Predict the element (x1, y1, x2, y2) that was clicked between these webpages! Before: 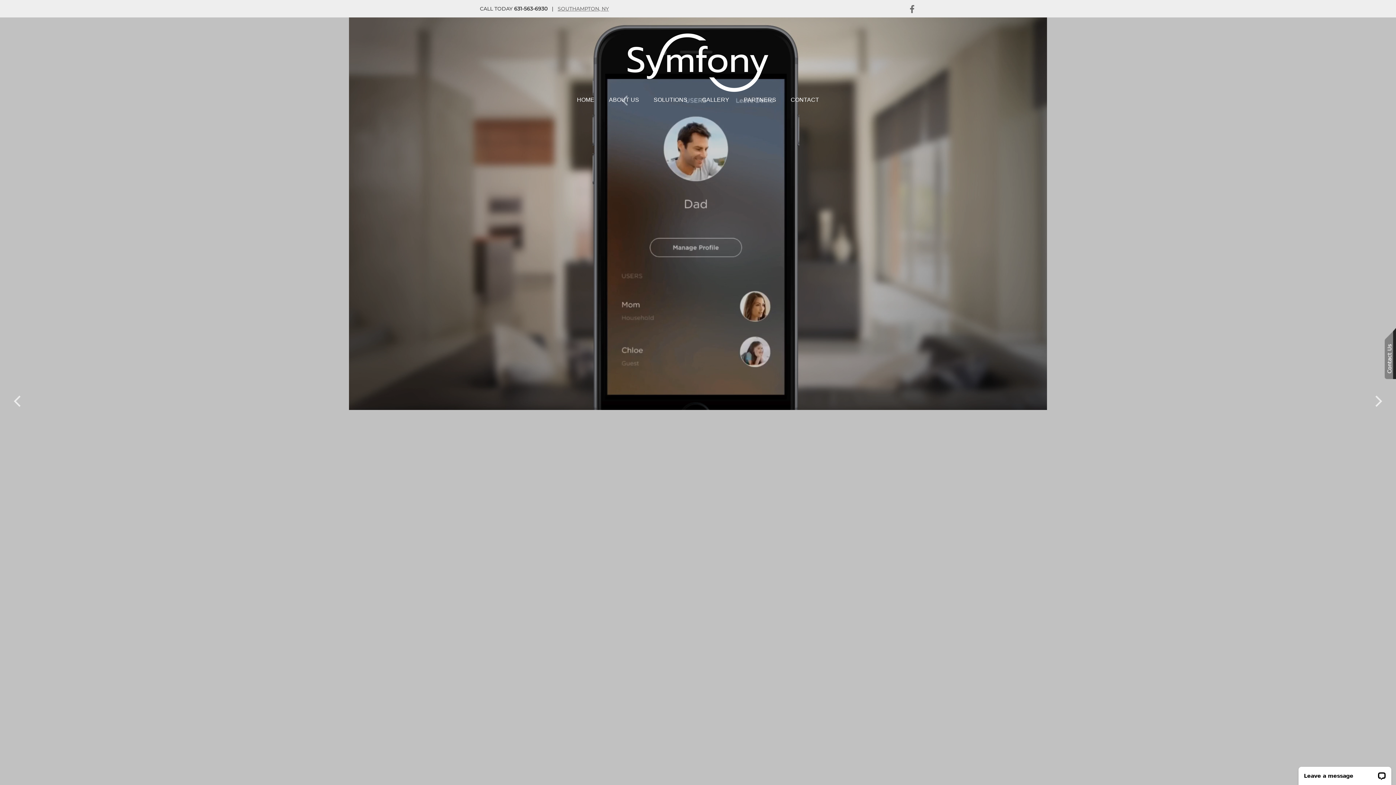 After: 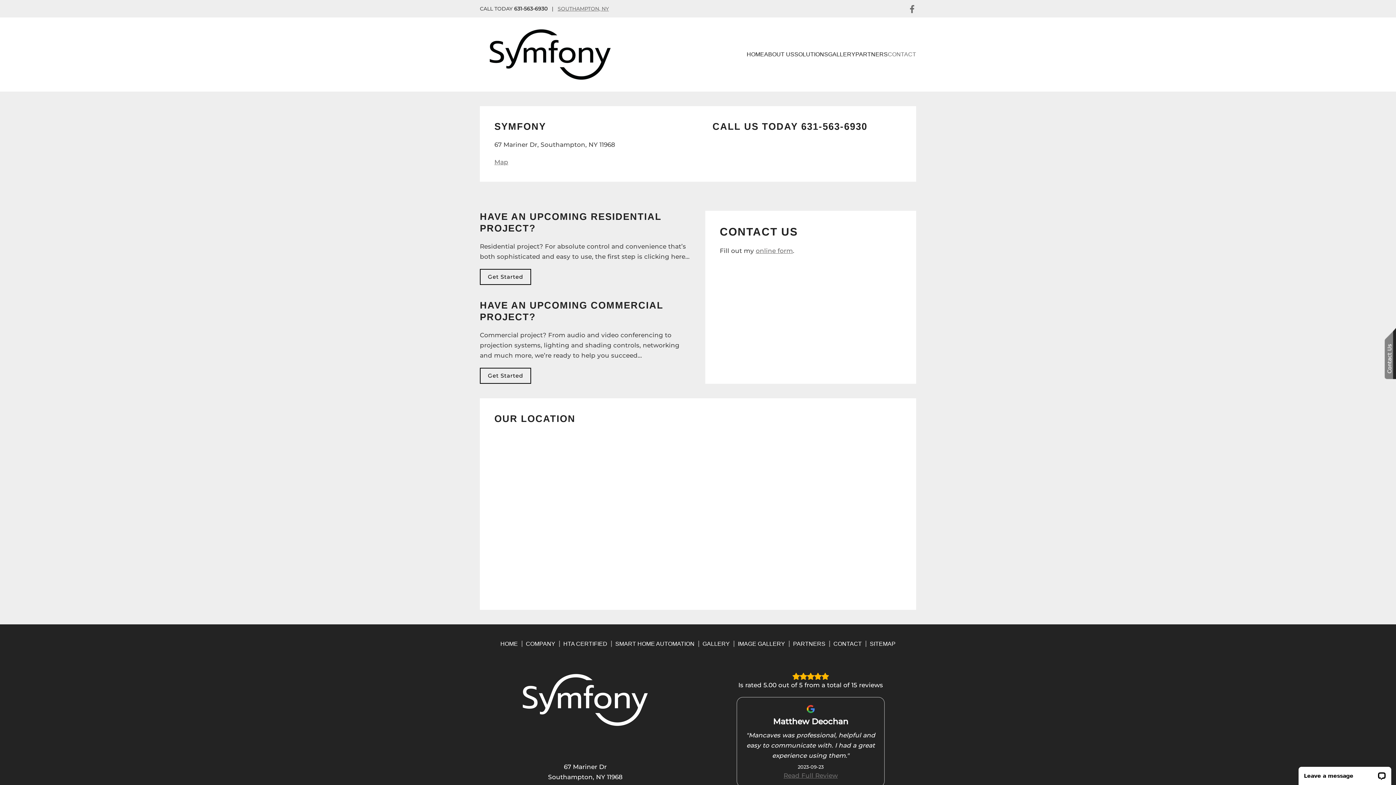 Action: bbox: (557, 5, 609, 12) label: SOUTHAMPTON, NY